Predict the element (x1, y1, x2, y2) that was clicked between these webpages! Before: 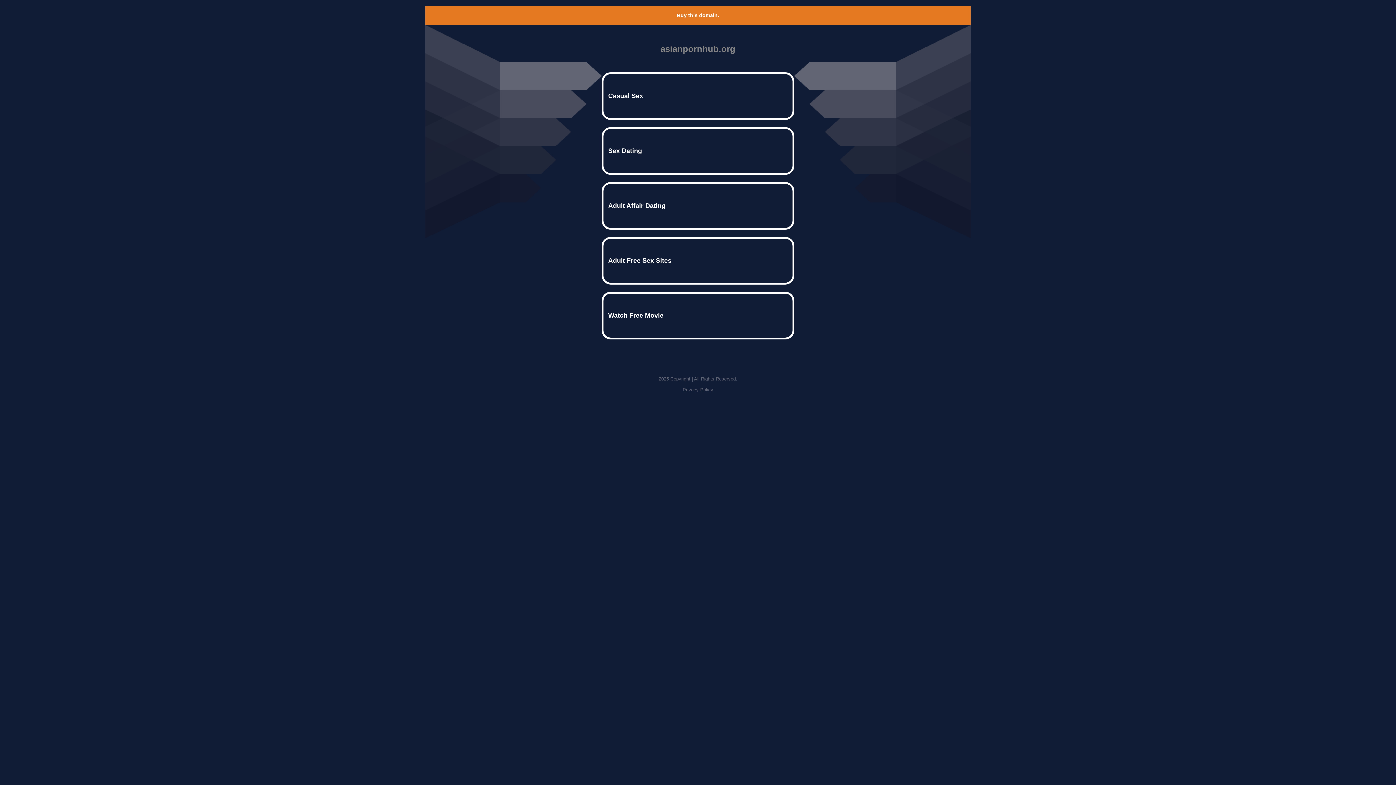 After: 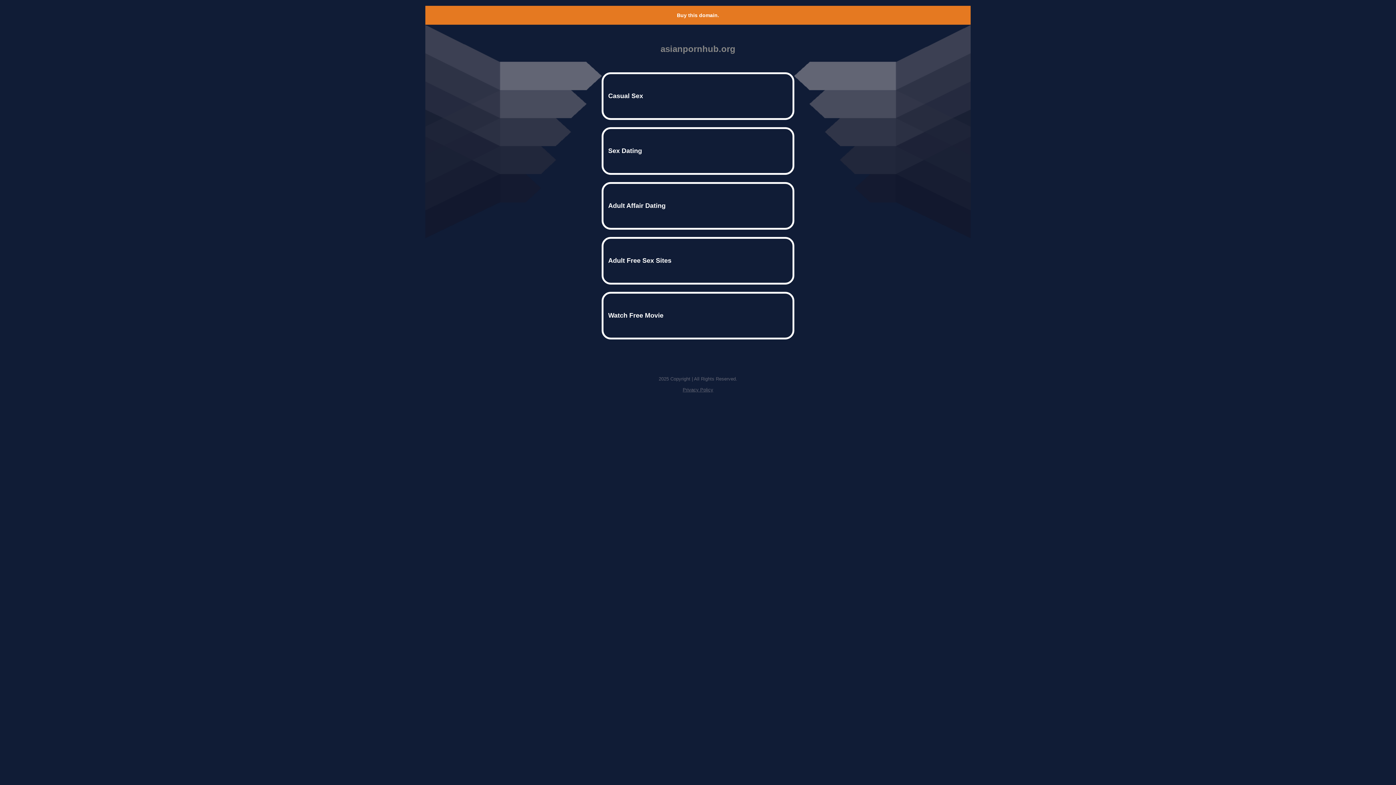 Action: label: Buy this domain. bbox: (677, 12, 719, 18)